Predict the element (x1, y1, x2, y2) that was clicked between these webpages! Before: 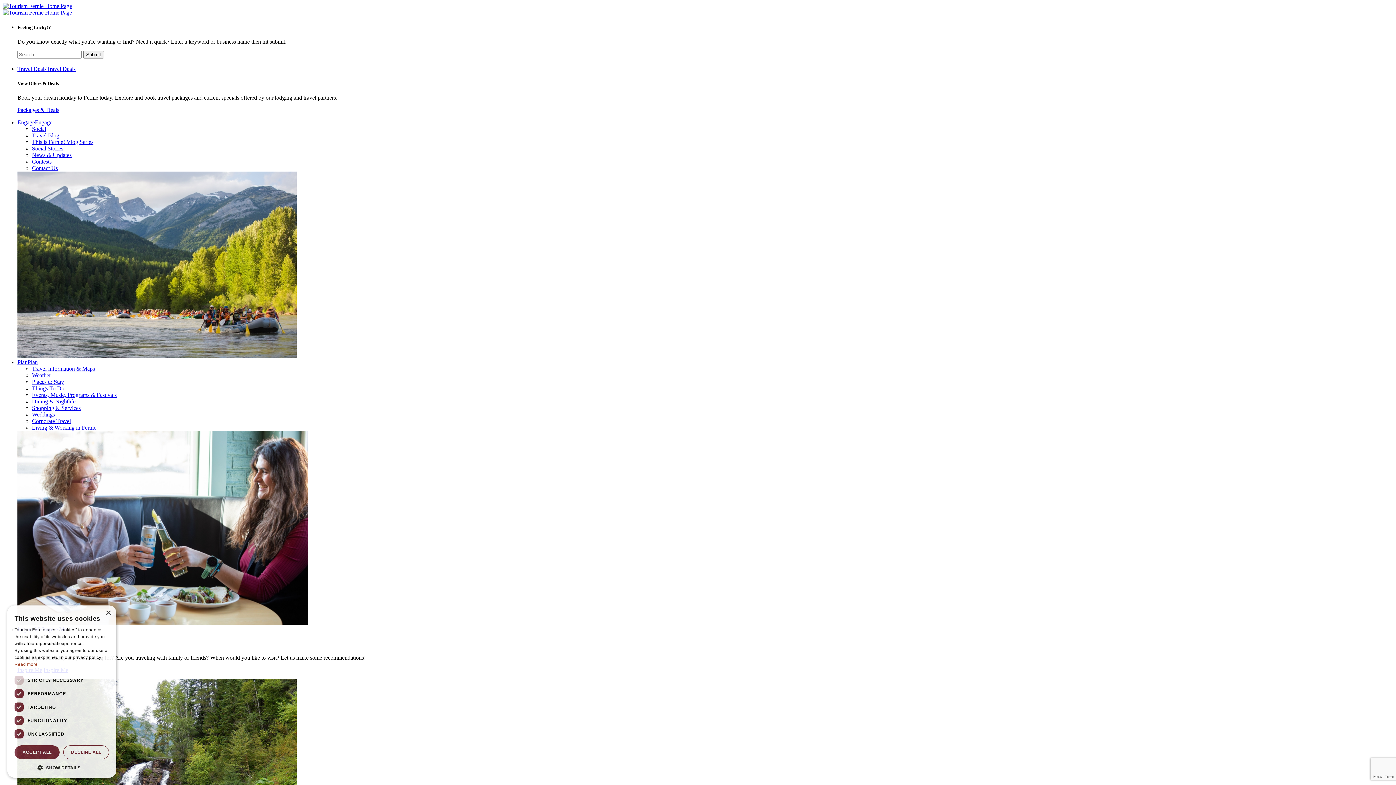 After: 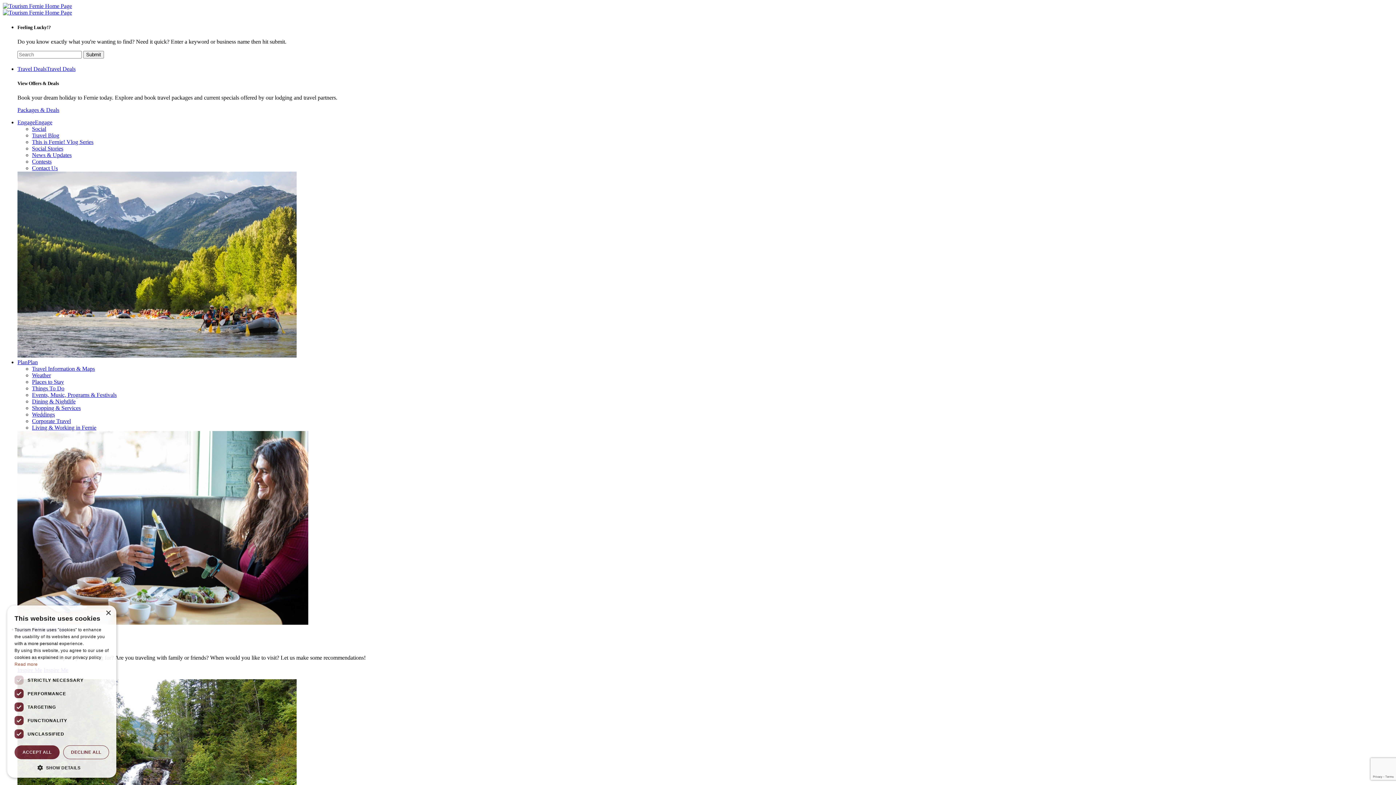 Action: bbox: (32, 365, 94, 371) label: Travel Information & Maps